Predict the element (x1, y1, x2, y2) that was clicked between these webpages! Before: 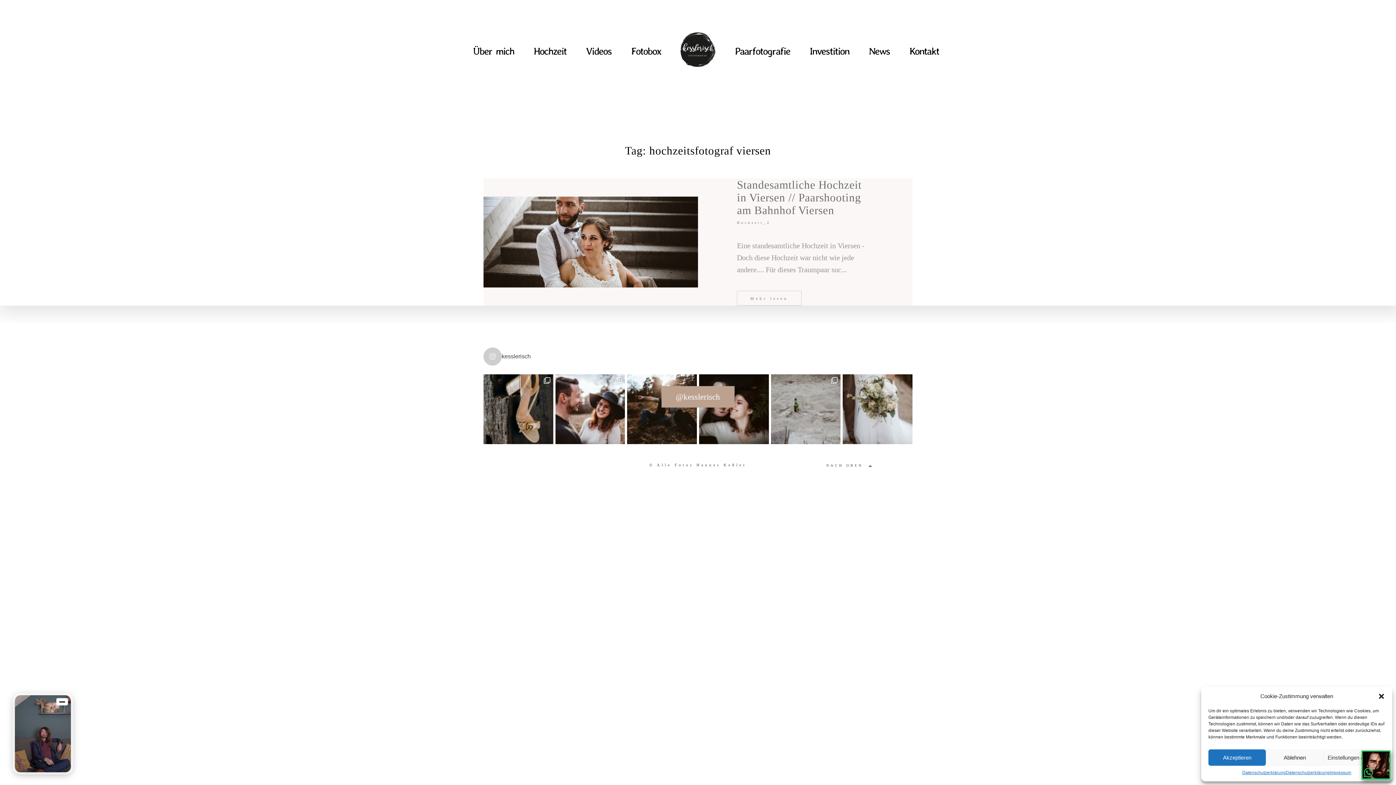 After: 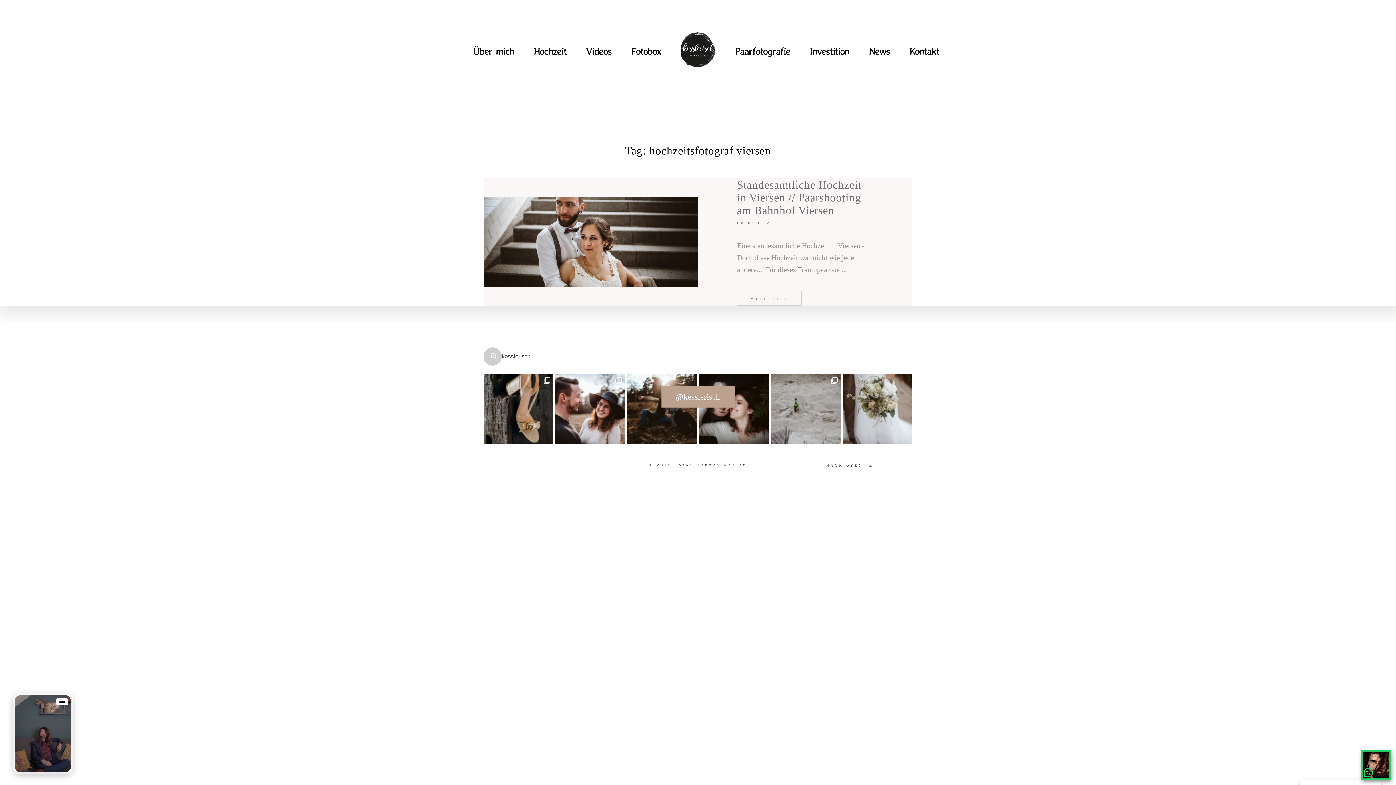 Action: label: Dialog schließen bbox: (1378, 693, 1385, 700)